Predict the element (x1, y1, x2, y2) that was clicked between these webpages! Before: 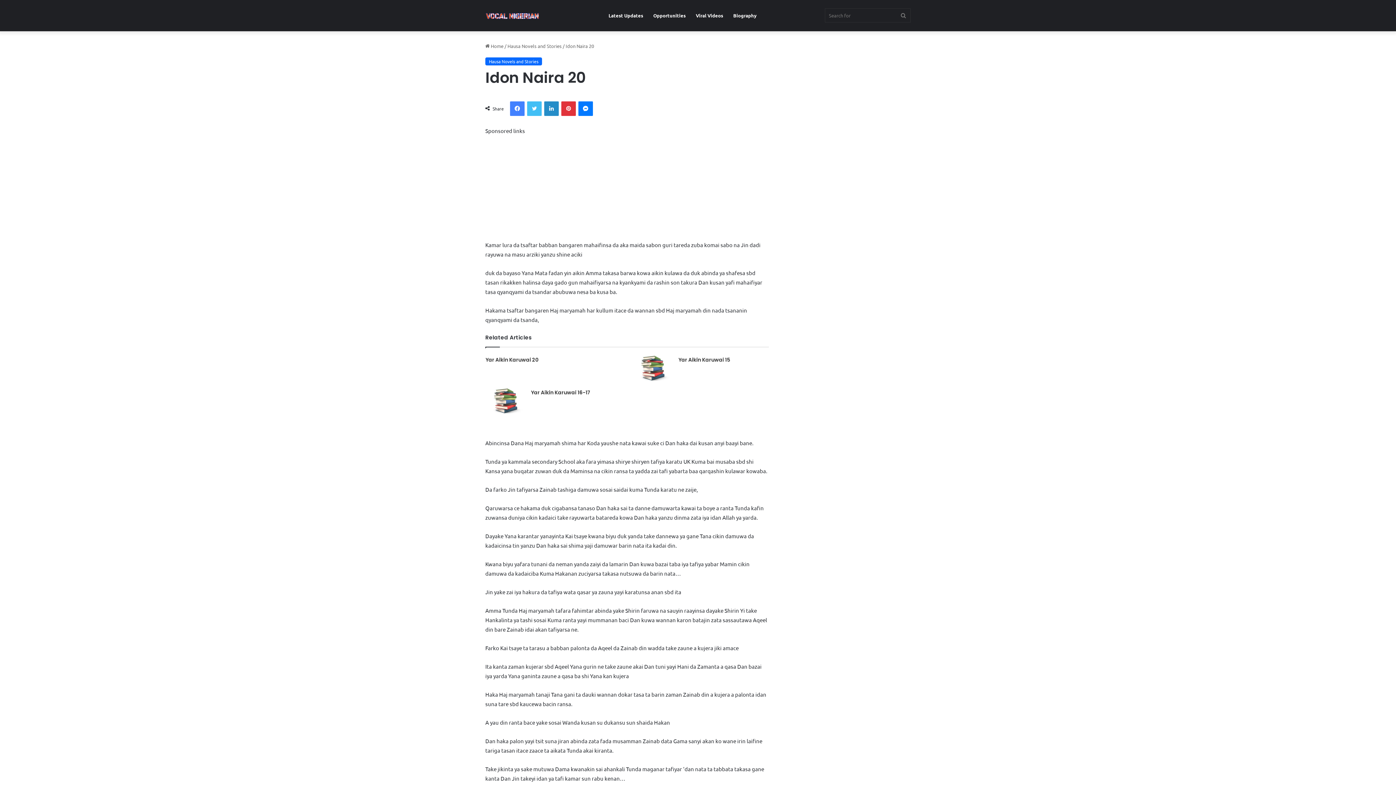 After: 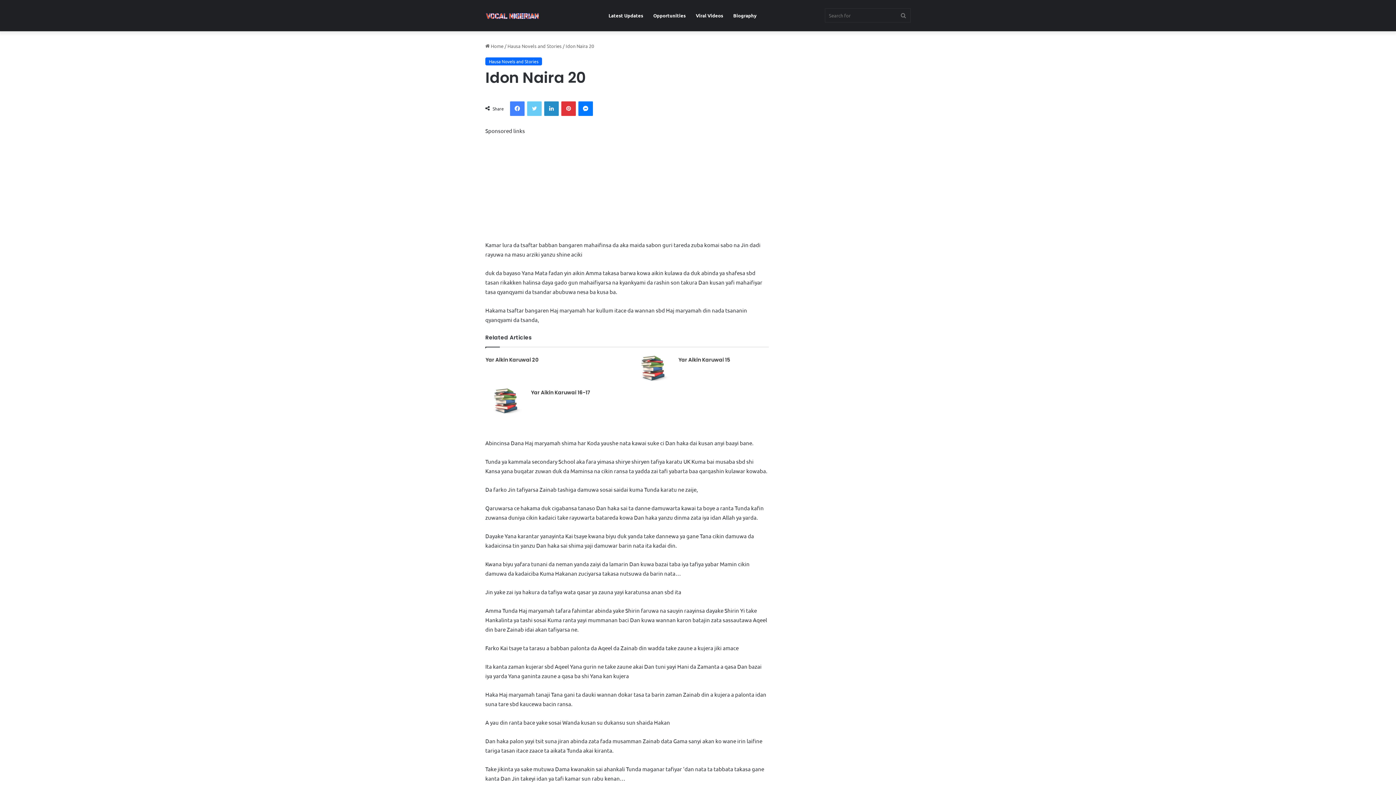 Action: bbox: (527, 101, 541, 116) label: Twitter